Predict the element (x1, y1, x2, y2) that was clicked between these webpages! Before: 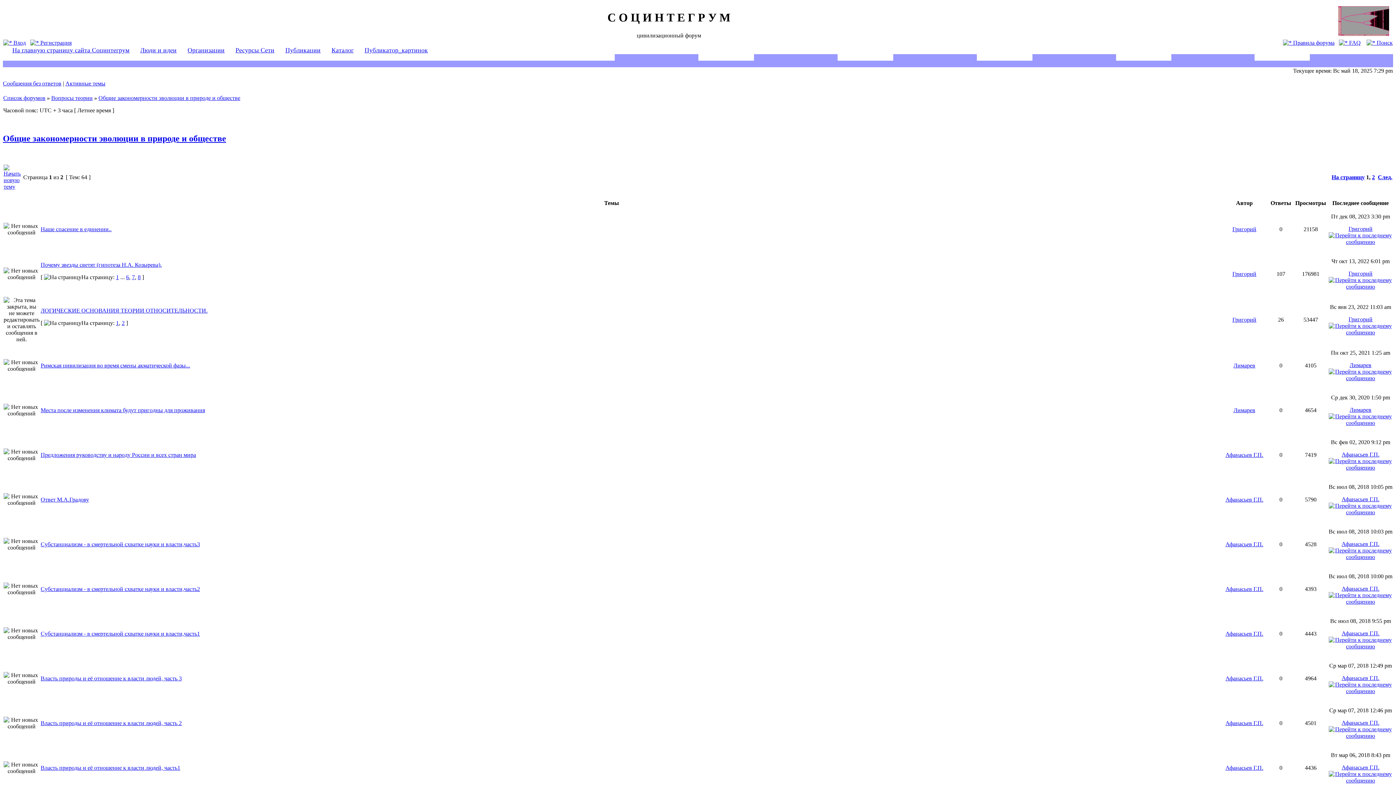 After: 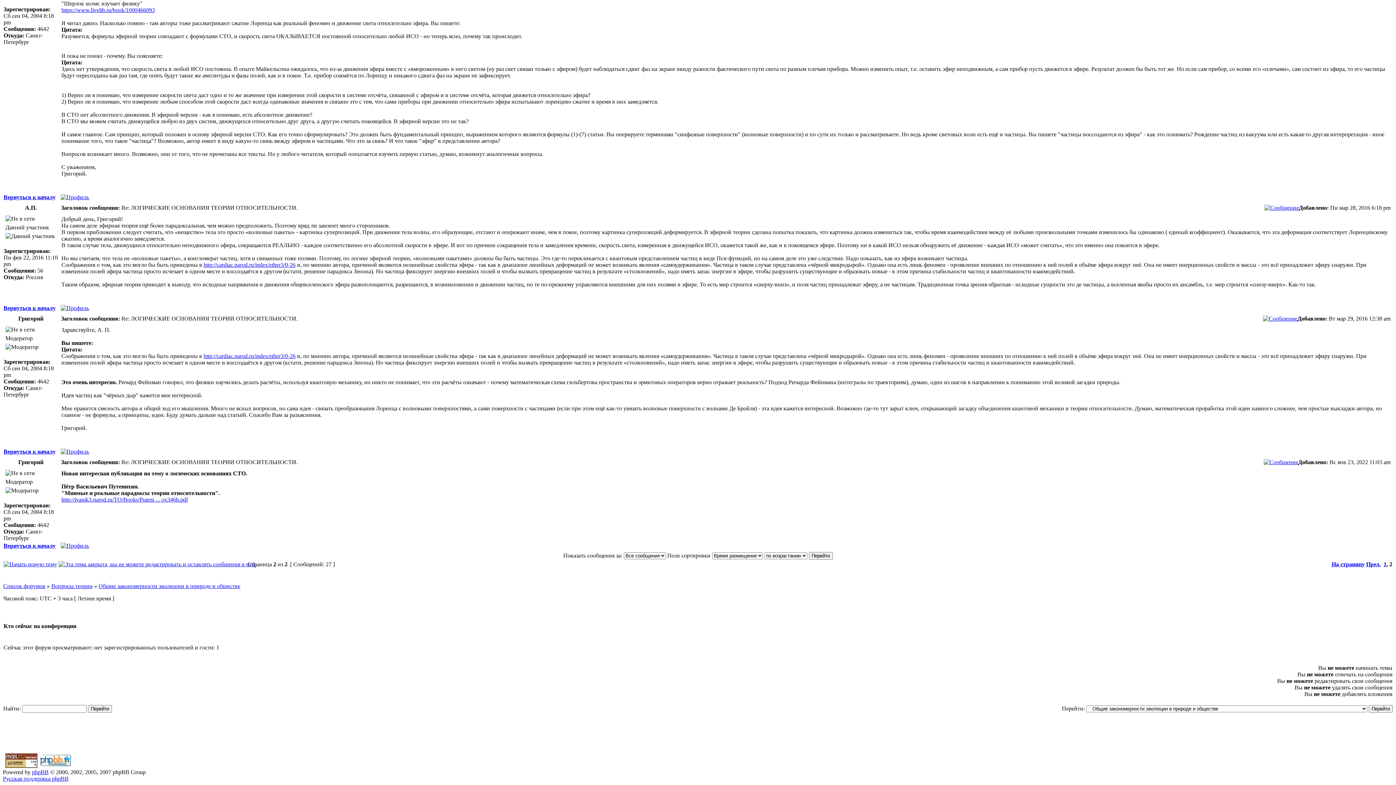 Action: bbox: (1329, 329, 1392, 335)